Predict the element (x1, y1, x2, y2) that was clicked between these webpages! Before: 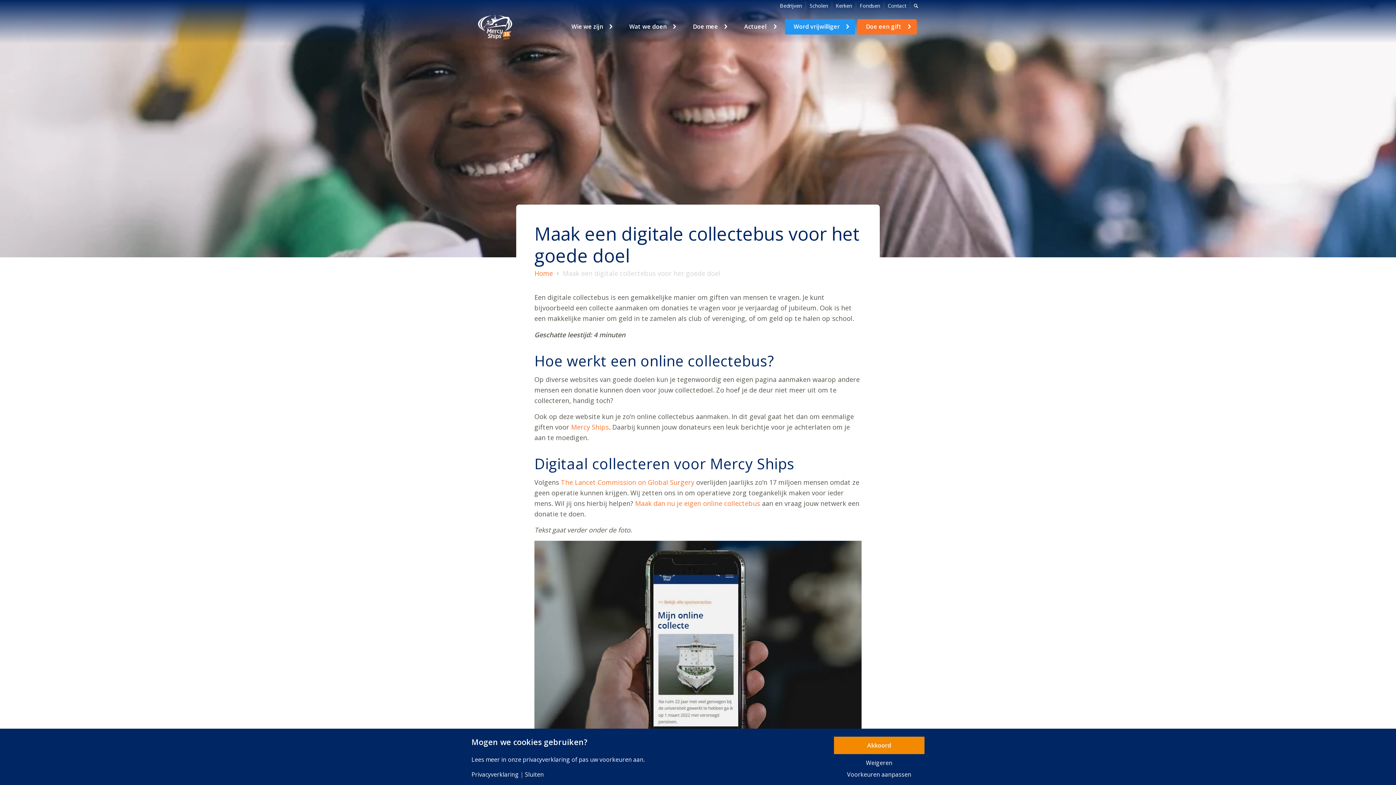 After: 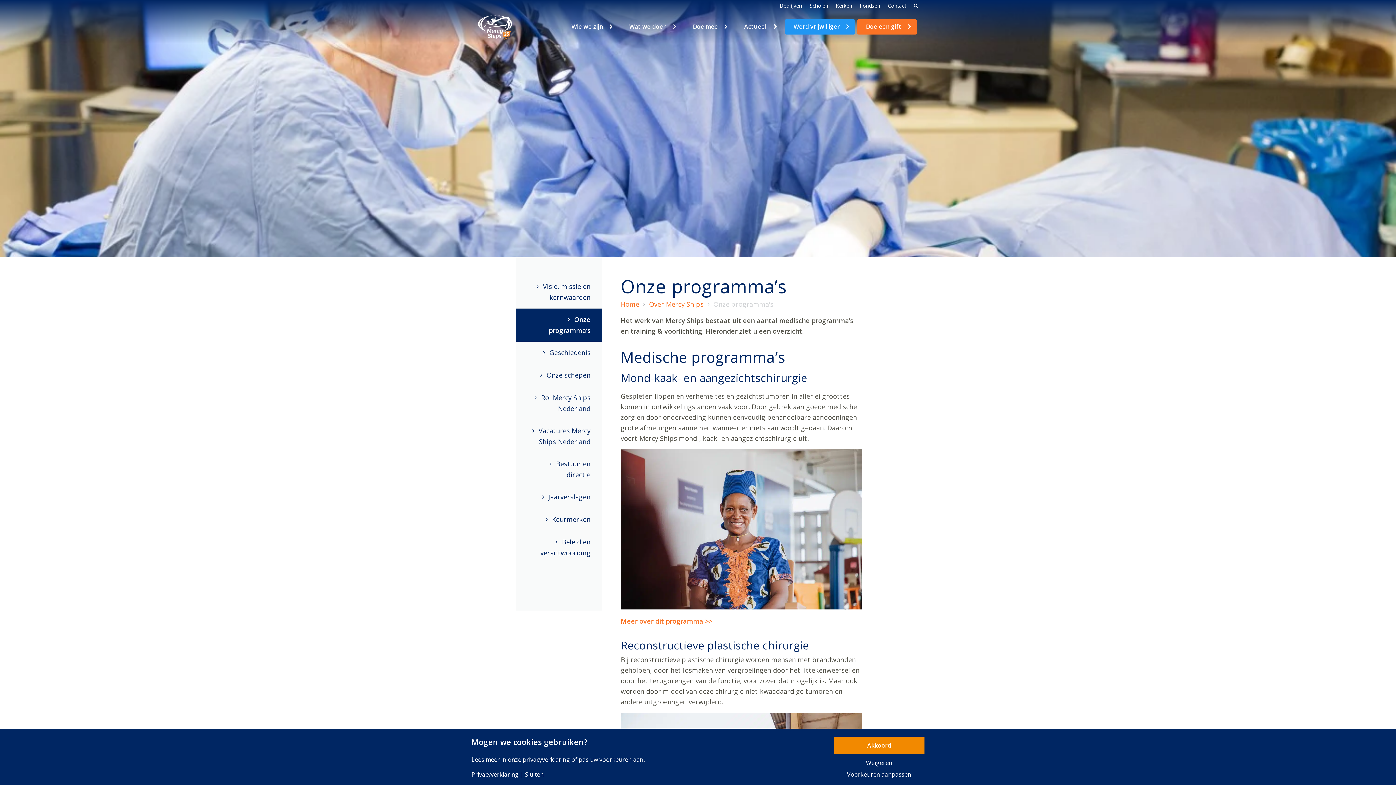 Action: label: Wat we doen bbox: (620, 13, 682, 40)